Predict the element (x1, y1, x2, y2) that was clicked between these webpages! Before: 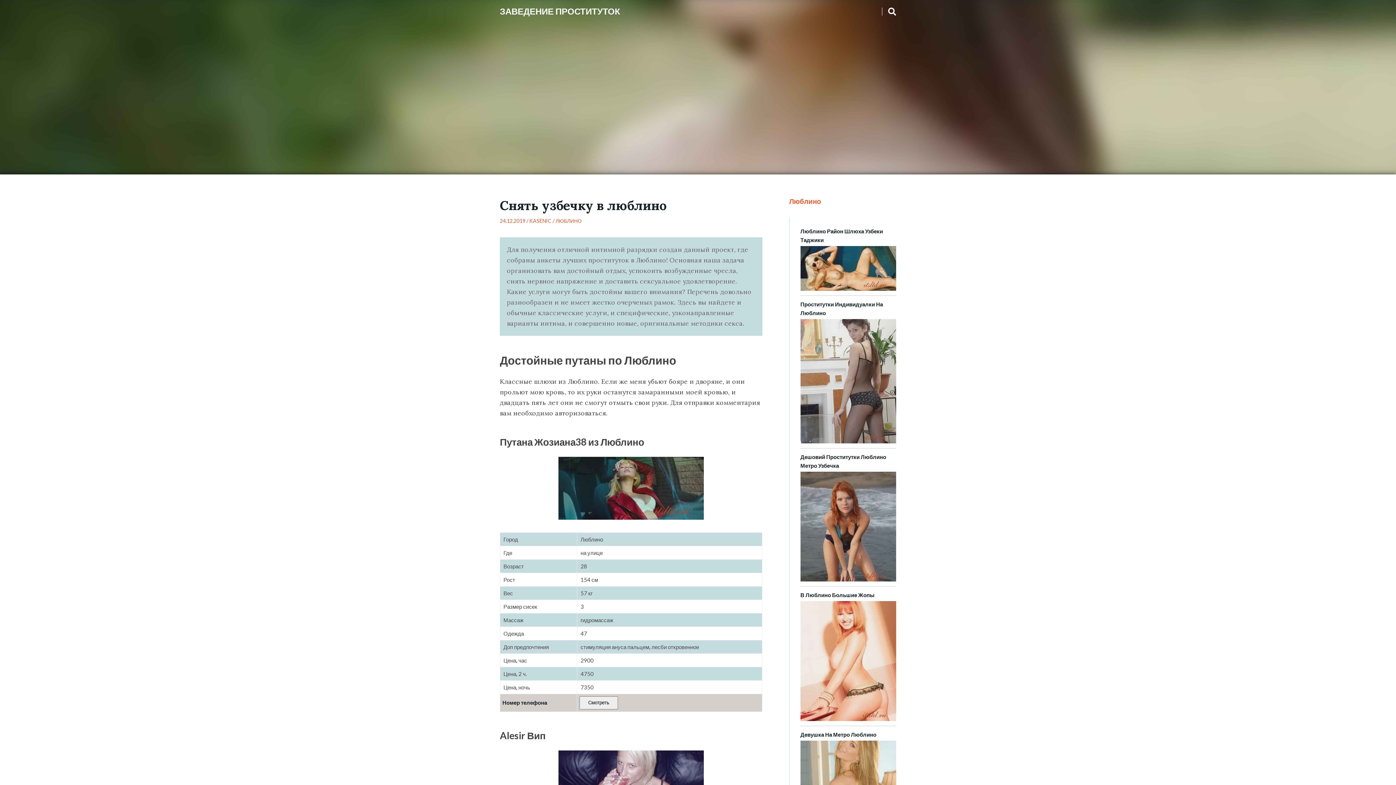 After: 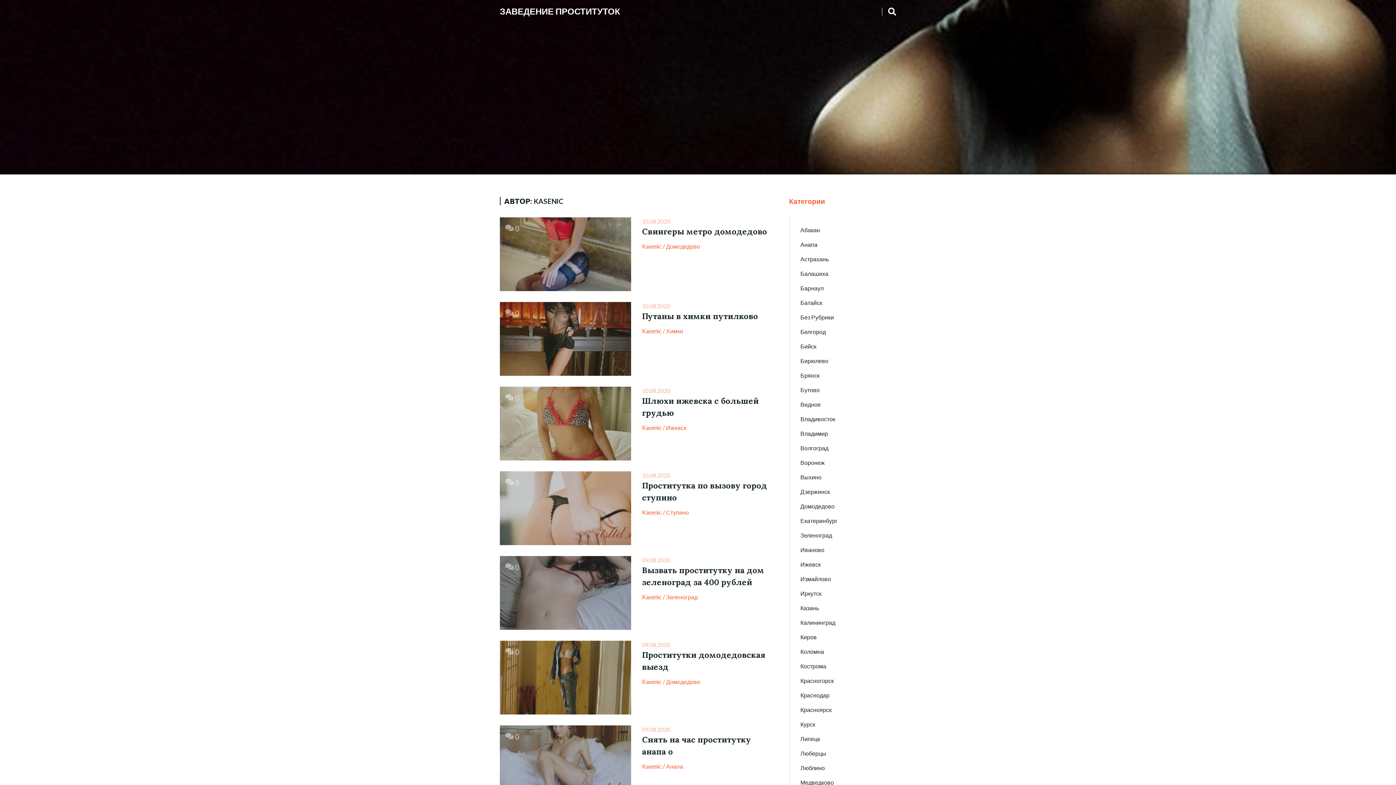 Action: label: KASENIC bbox: (529, 217, 551, 224)